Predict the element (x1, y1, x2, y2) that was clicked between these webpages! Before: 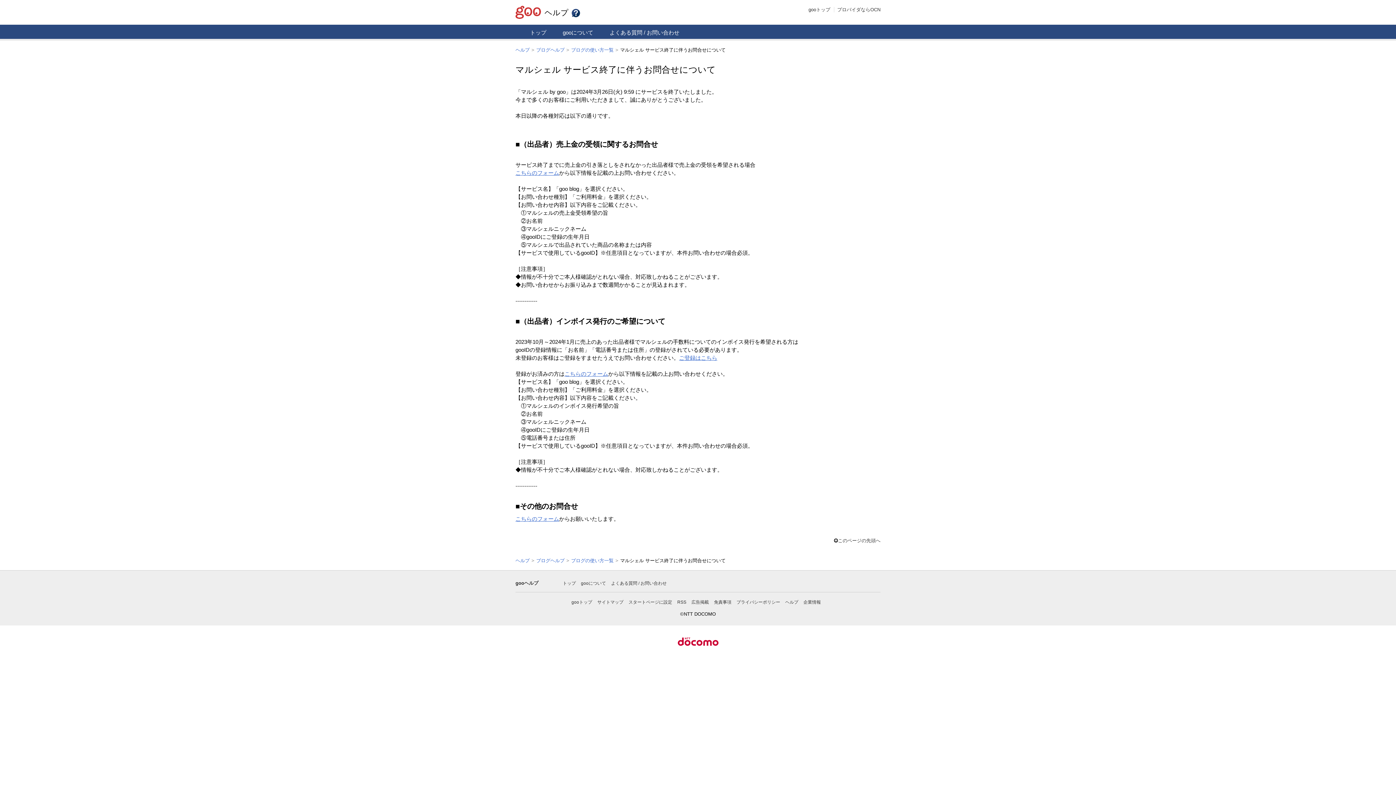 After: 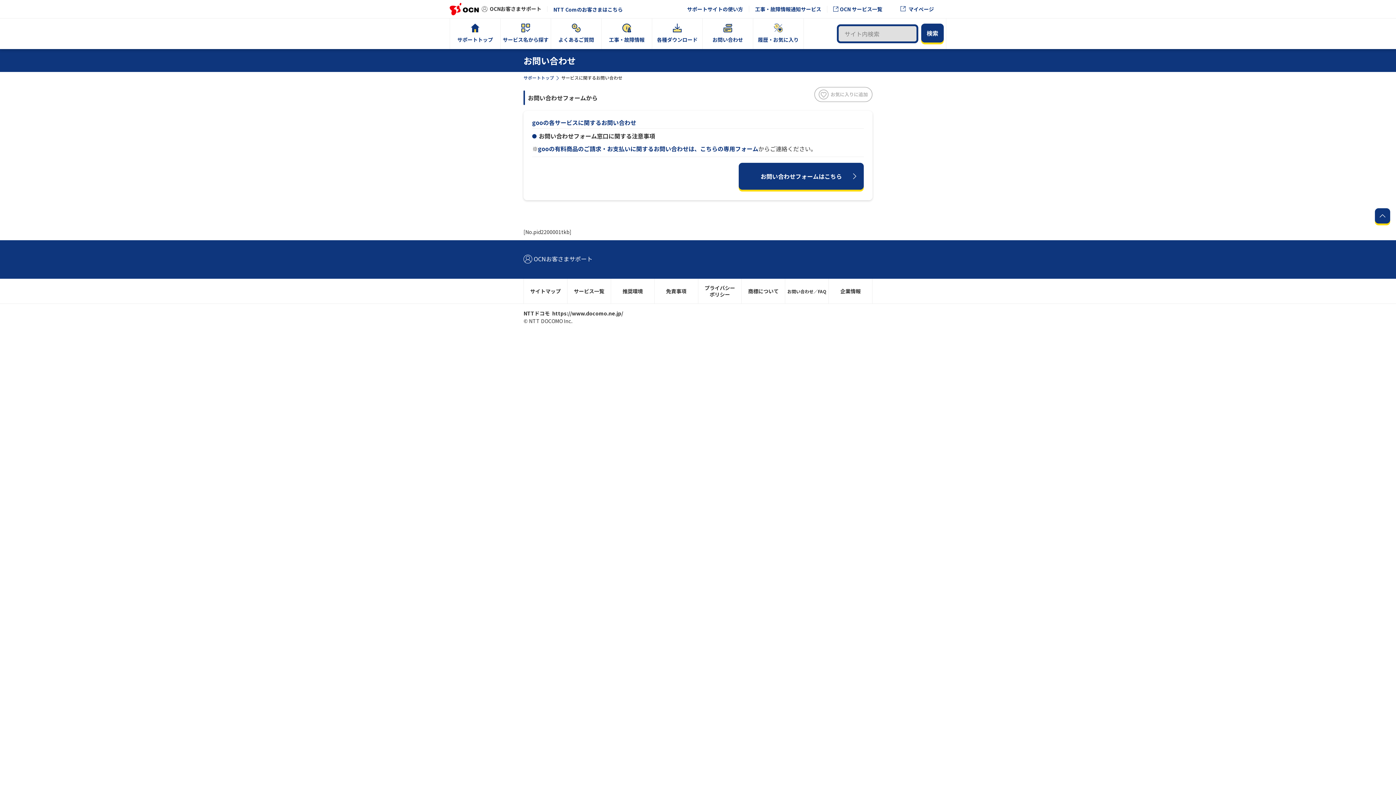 Action: bbox: (564, 370, 608, 376) label: こちらのフォーム